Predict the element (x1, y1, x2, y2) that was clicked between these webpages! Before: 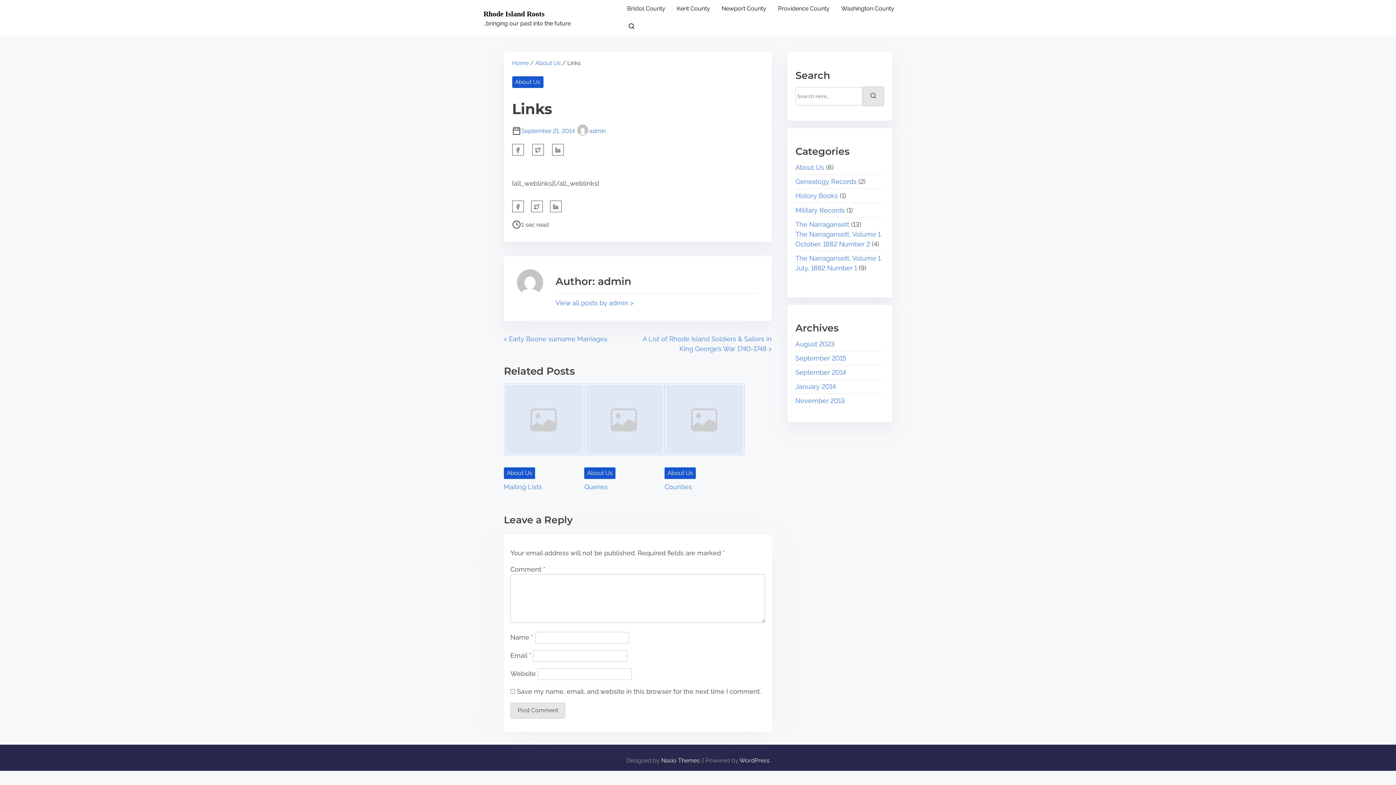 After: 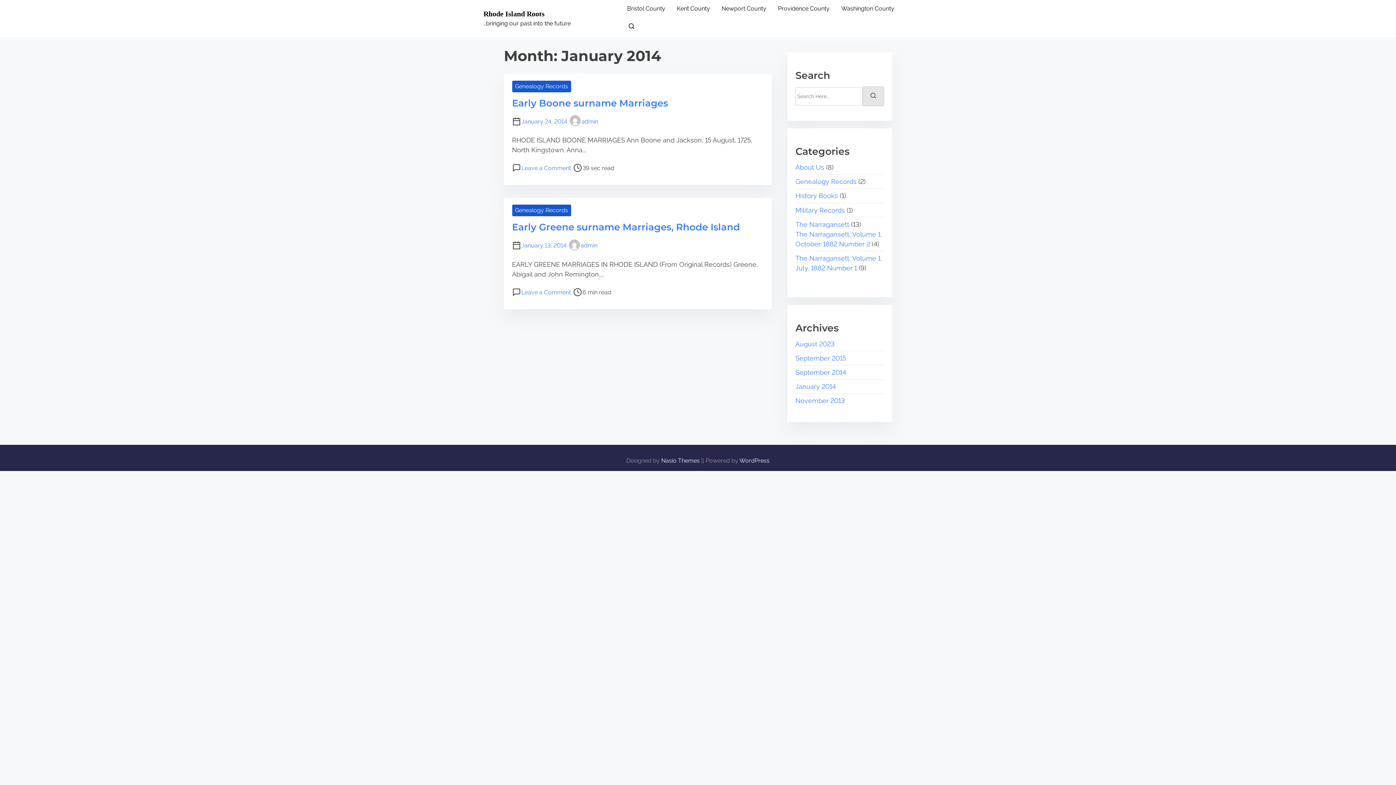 Action: label: January 2014 bbox: (795, 382, 836, 390)